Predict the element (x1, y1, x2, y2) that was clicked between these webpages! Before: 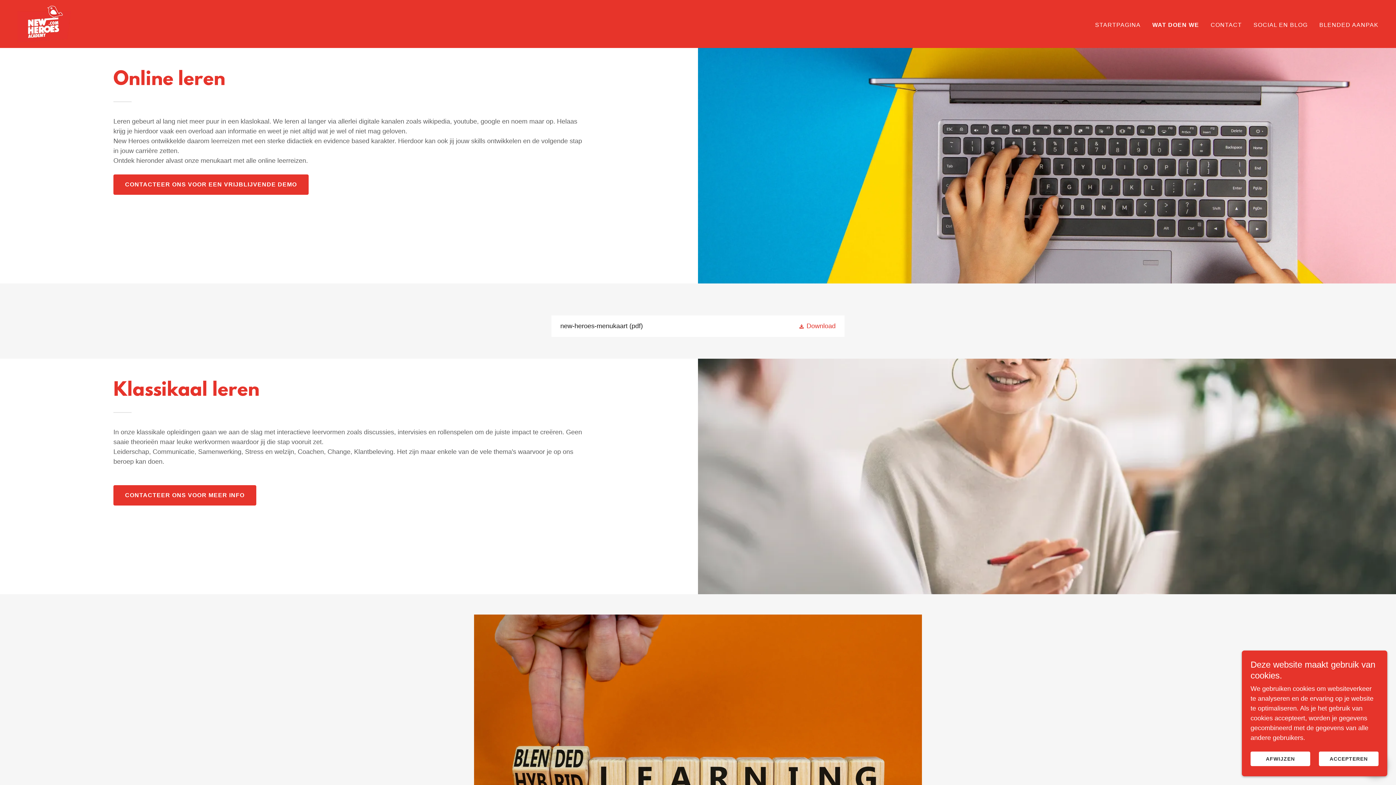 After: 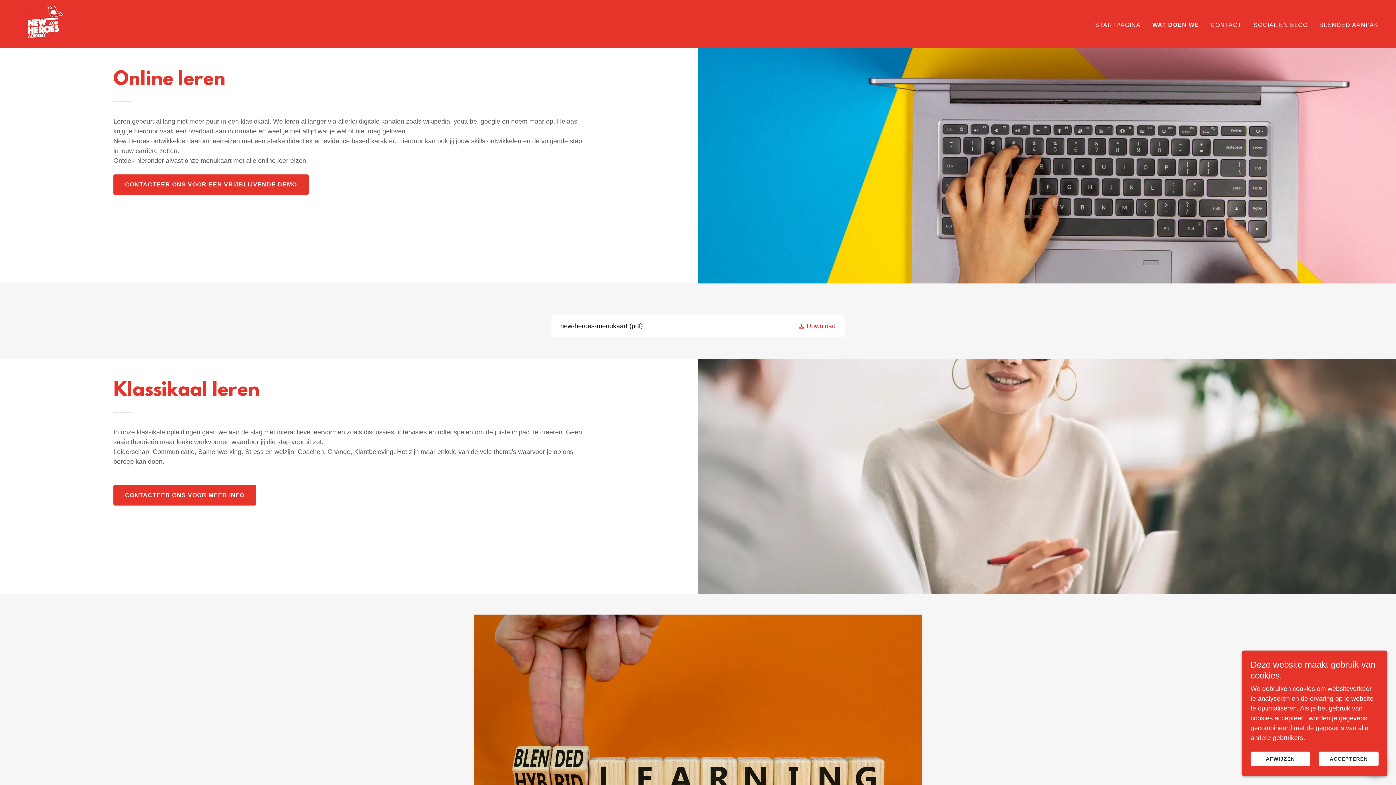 Action: bbox: (1152, 20, 1199, 29) label: WAT DOEN WE